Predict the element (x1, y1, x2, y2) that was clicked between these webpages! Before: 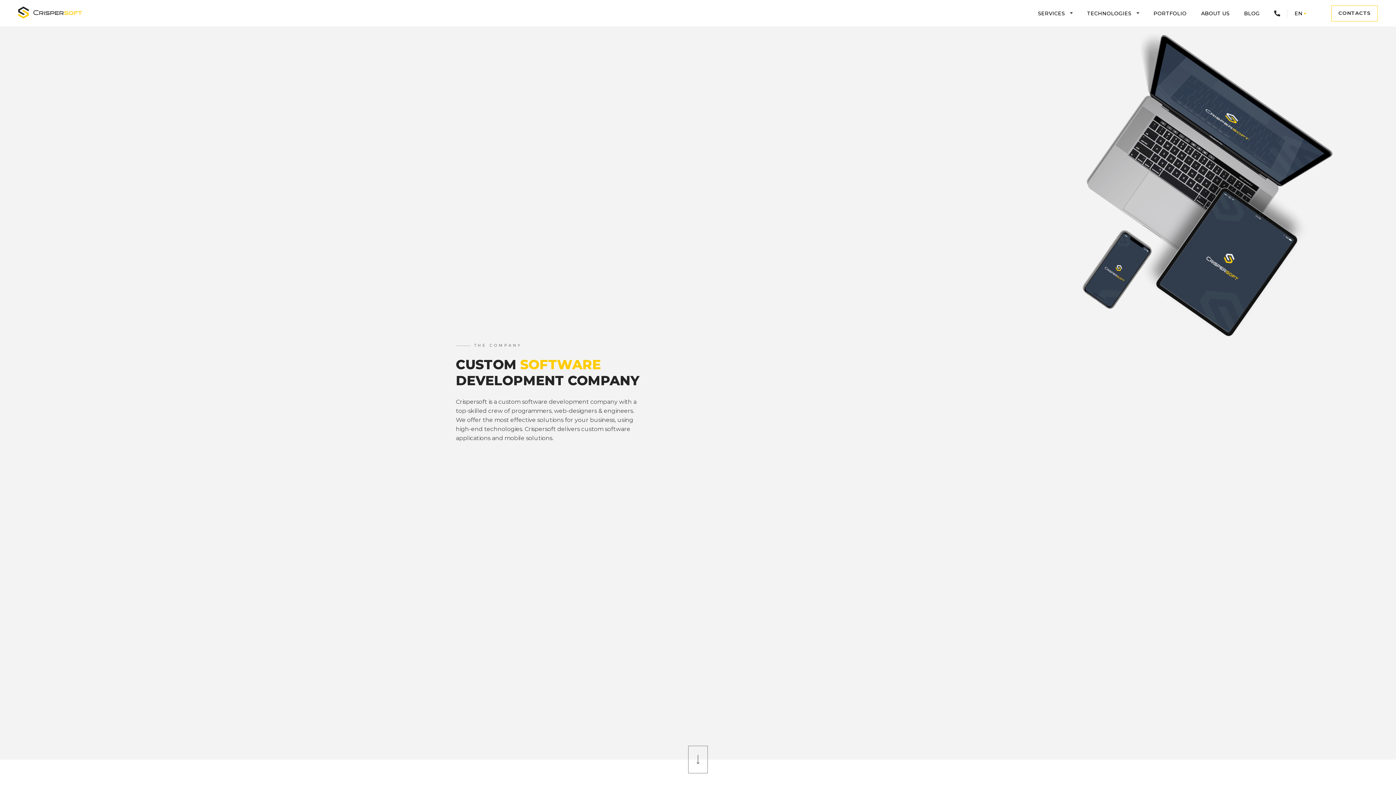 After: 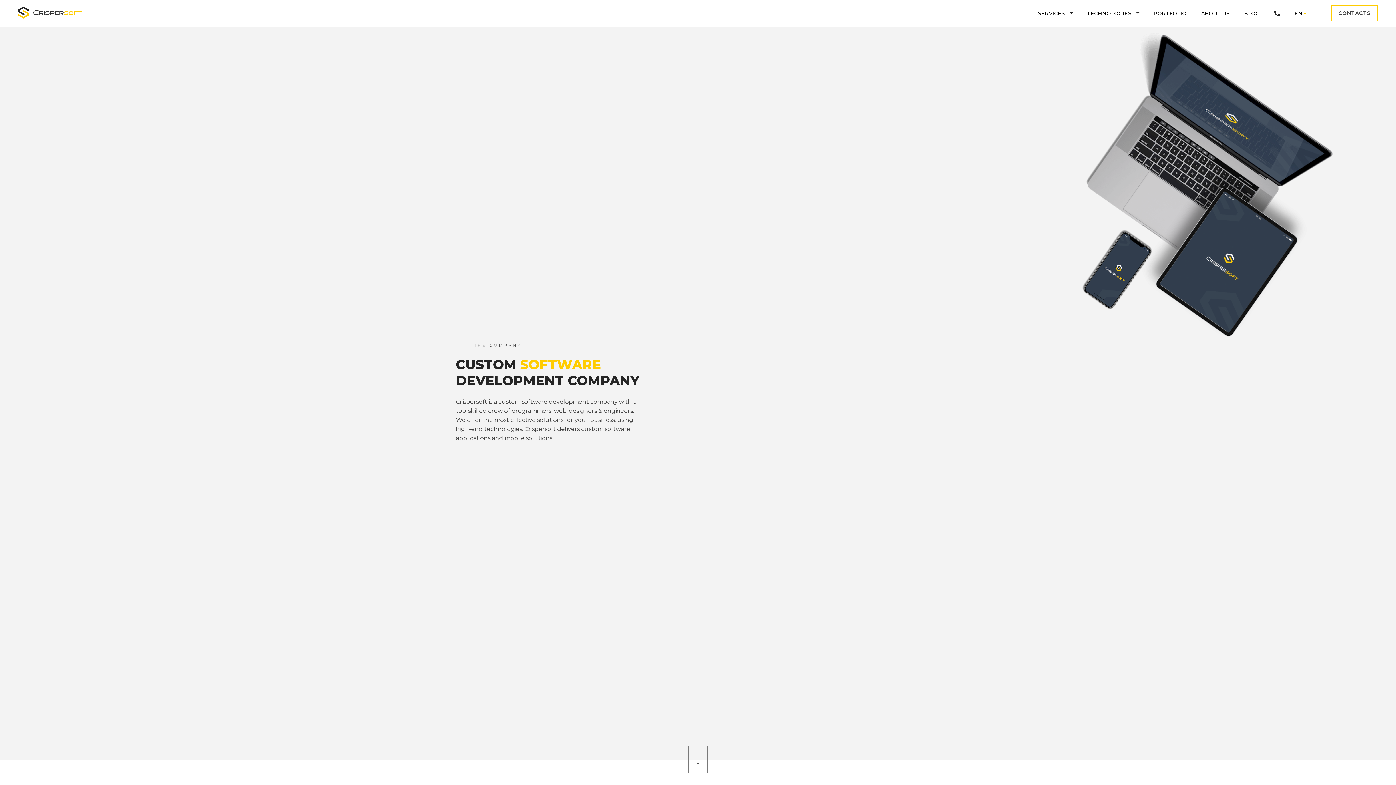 Action: bbox: (18, 6, 82, 20)